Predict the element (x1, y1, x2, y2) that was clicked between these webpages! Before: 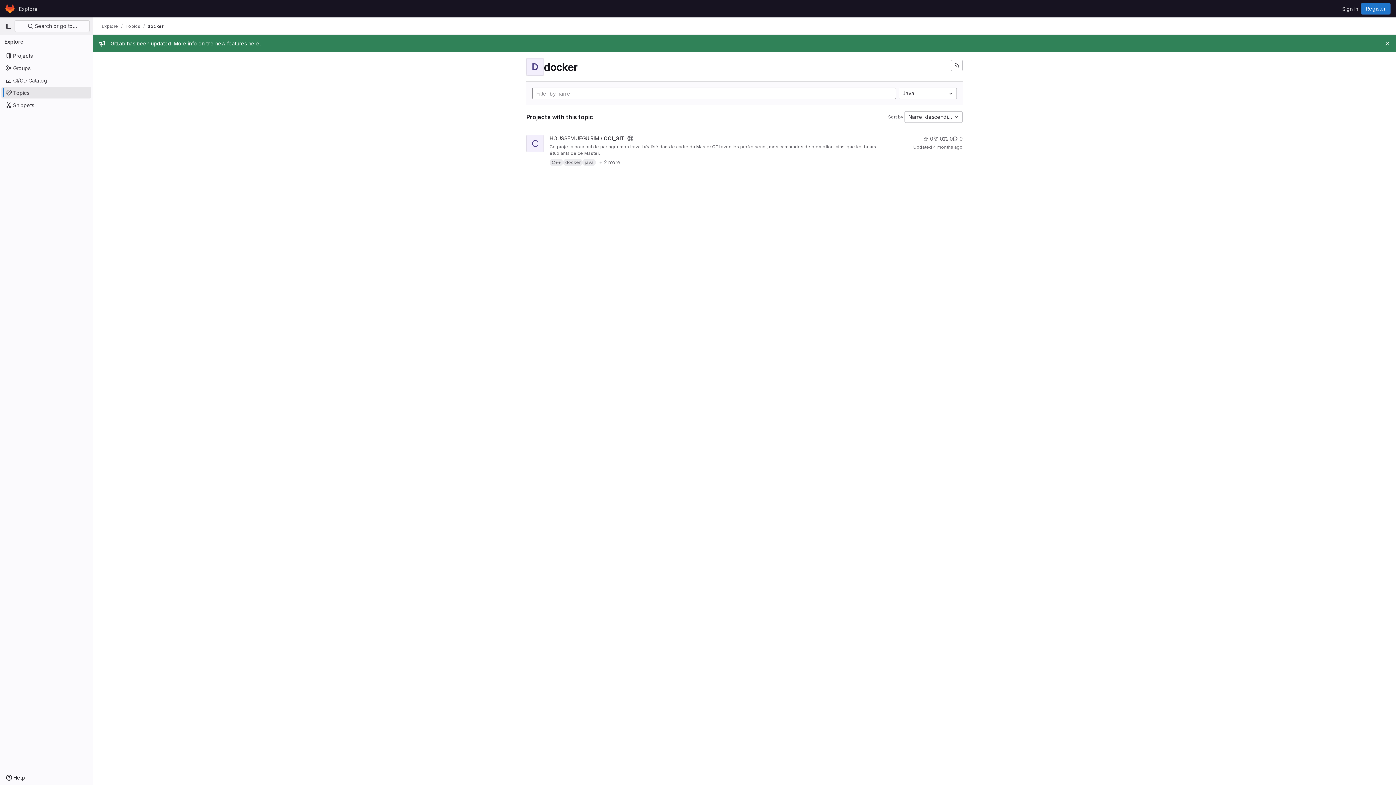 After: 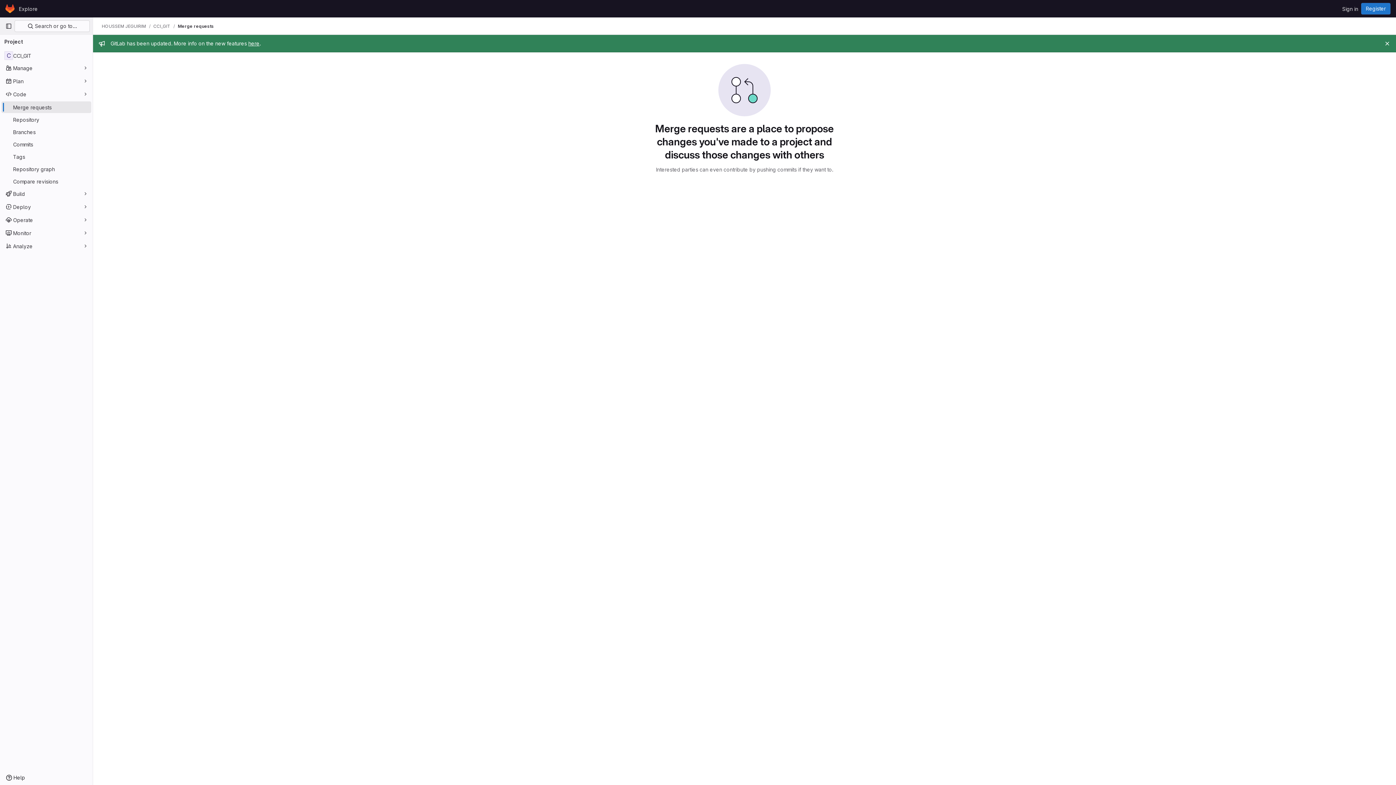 Action: bbox: (943, 134, 953, 142) label: CCI_GIT has 0 open merge requests